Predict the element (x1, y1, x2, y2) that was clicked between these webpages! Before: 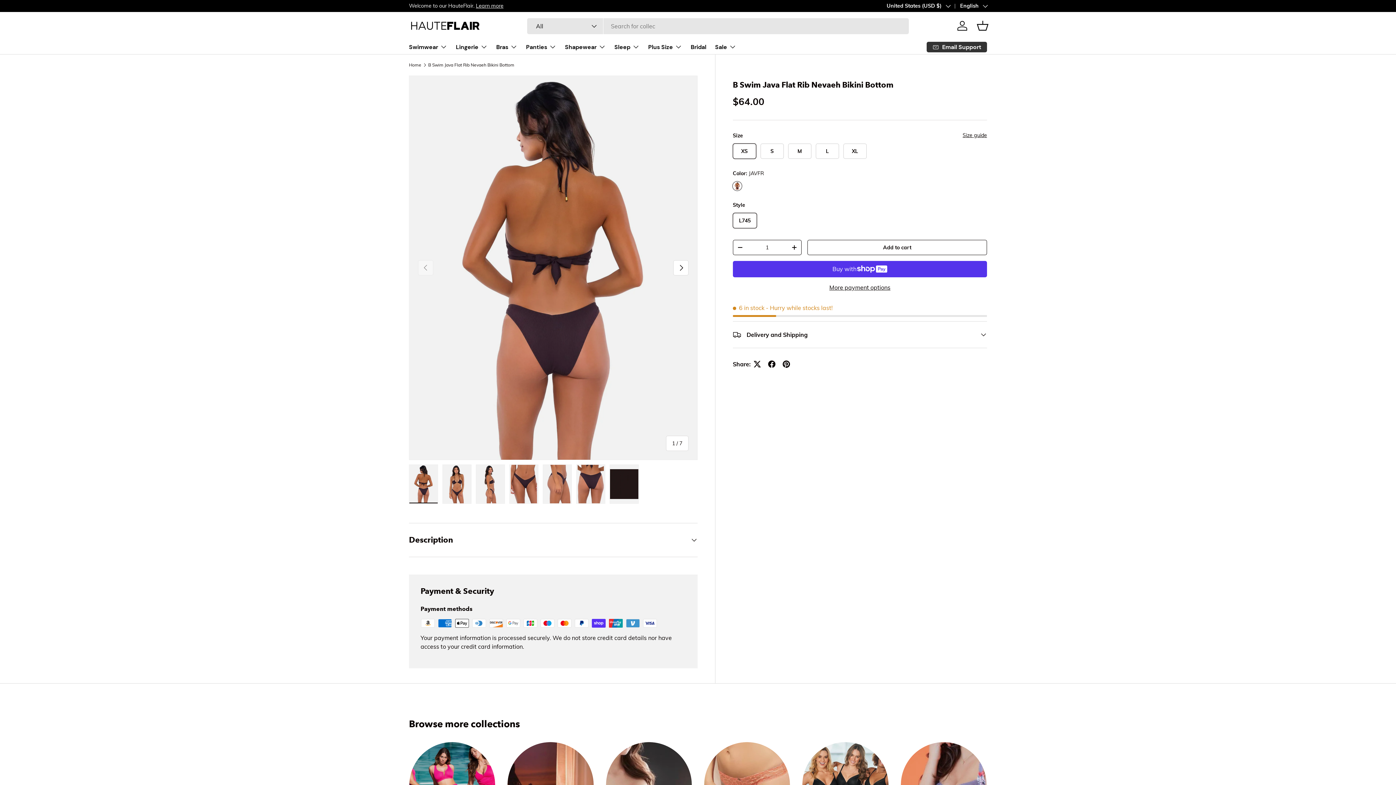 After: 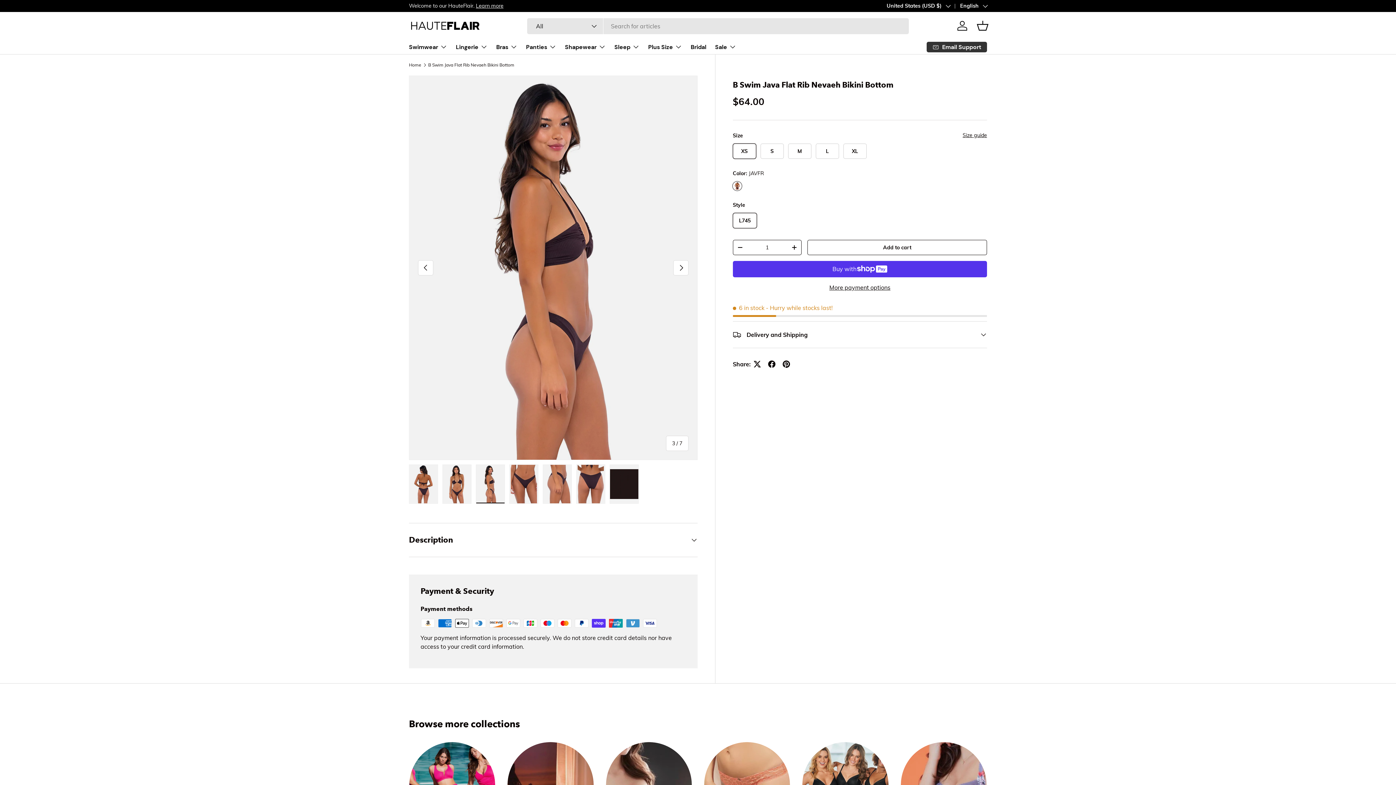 Action: label: Load image 3 in gallery view bbox: (476, 464, 505, 504)